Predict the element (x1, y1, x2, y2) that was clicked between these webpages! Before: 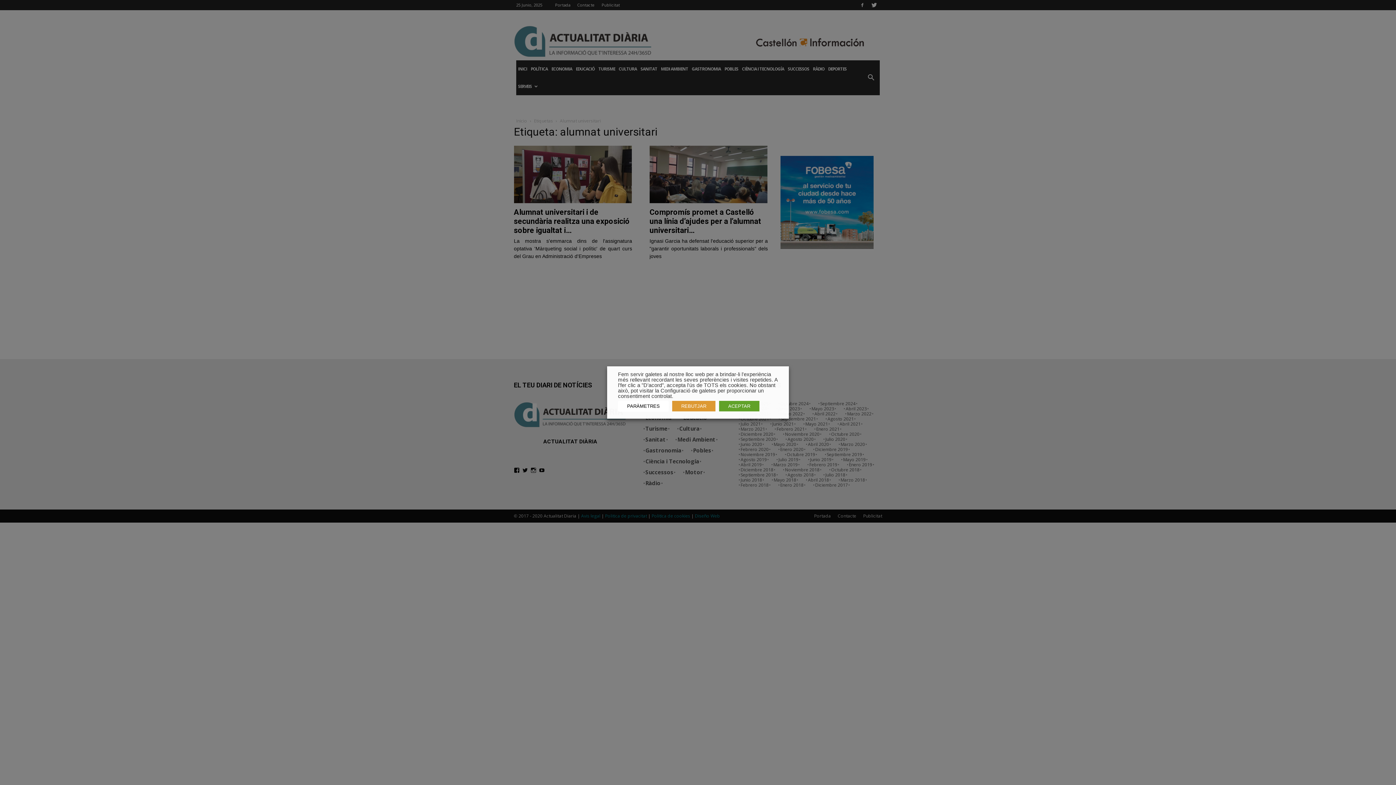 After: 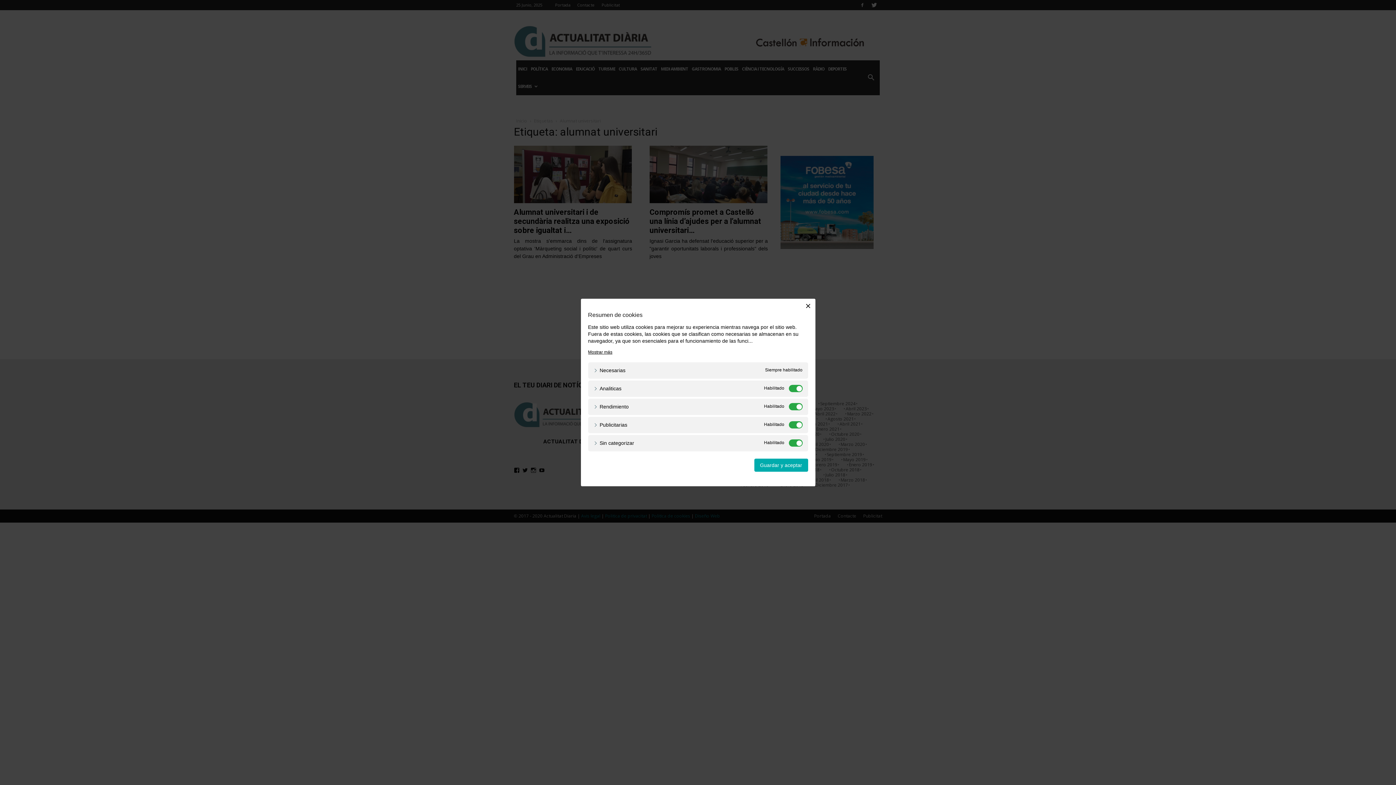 Action: bbox: (618, 401, 669, 412) label: PARÀMETRES